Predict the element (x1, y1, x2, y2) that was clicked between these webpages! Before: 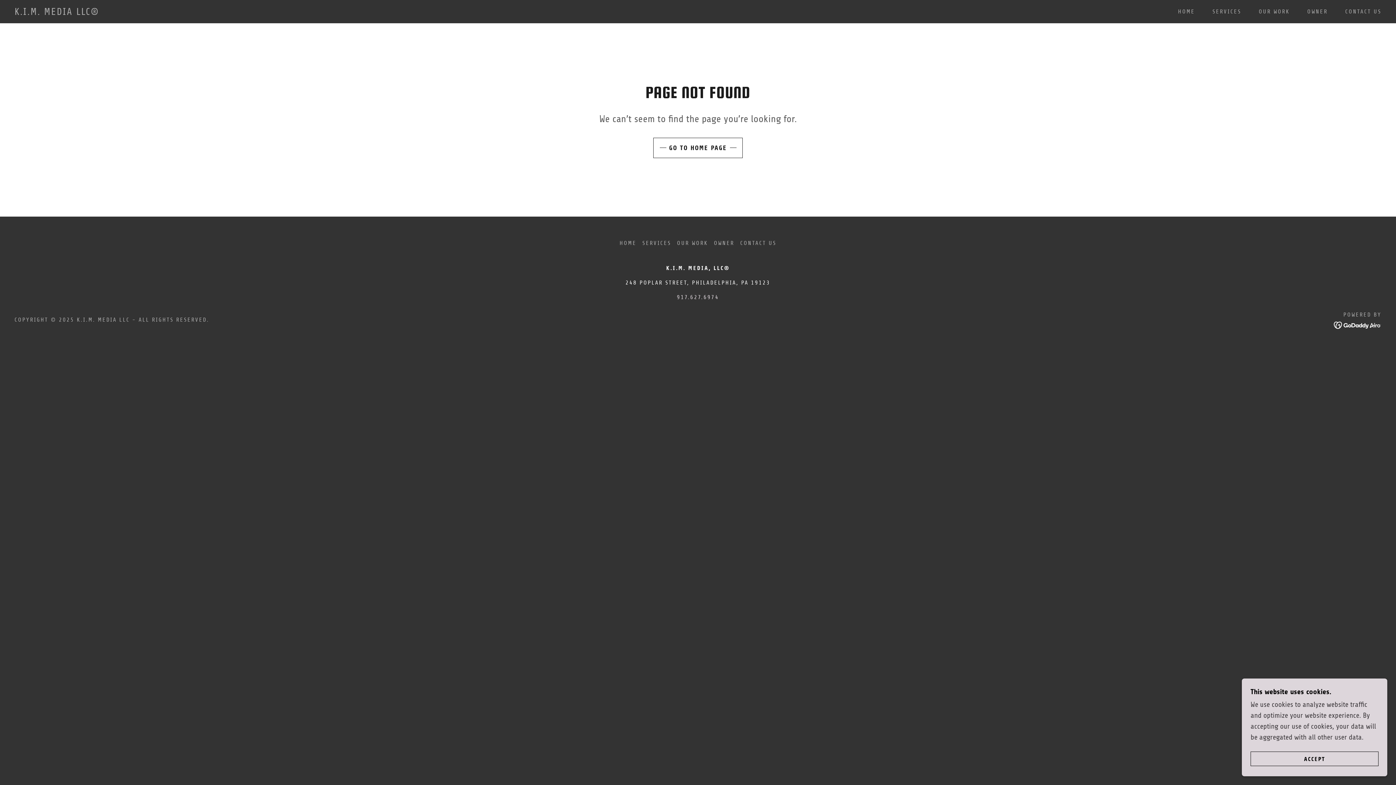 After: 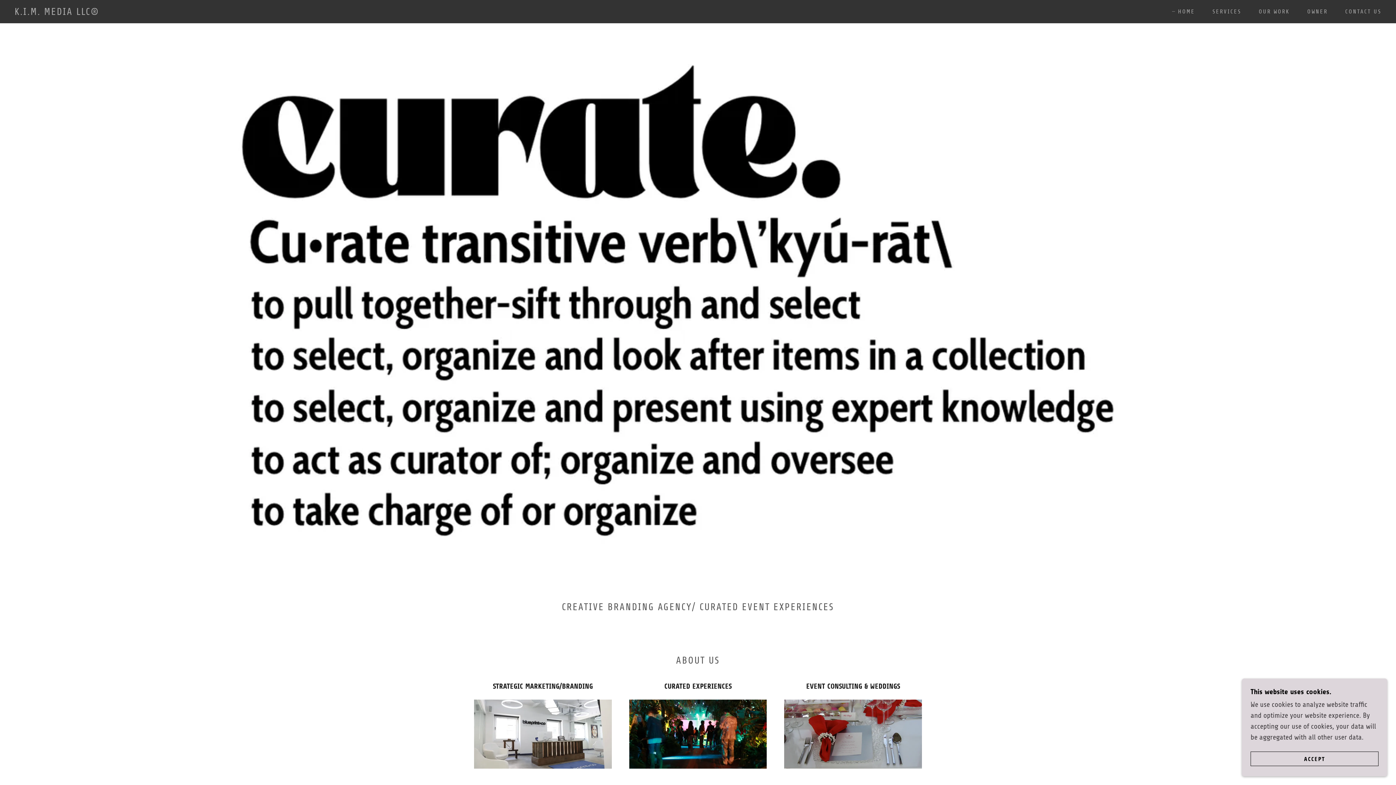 Action: bbox: (616, 237, 639, 249) label: HOME